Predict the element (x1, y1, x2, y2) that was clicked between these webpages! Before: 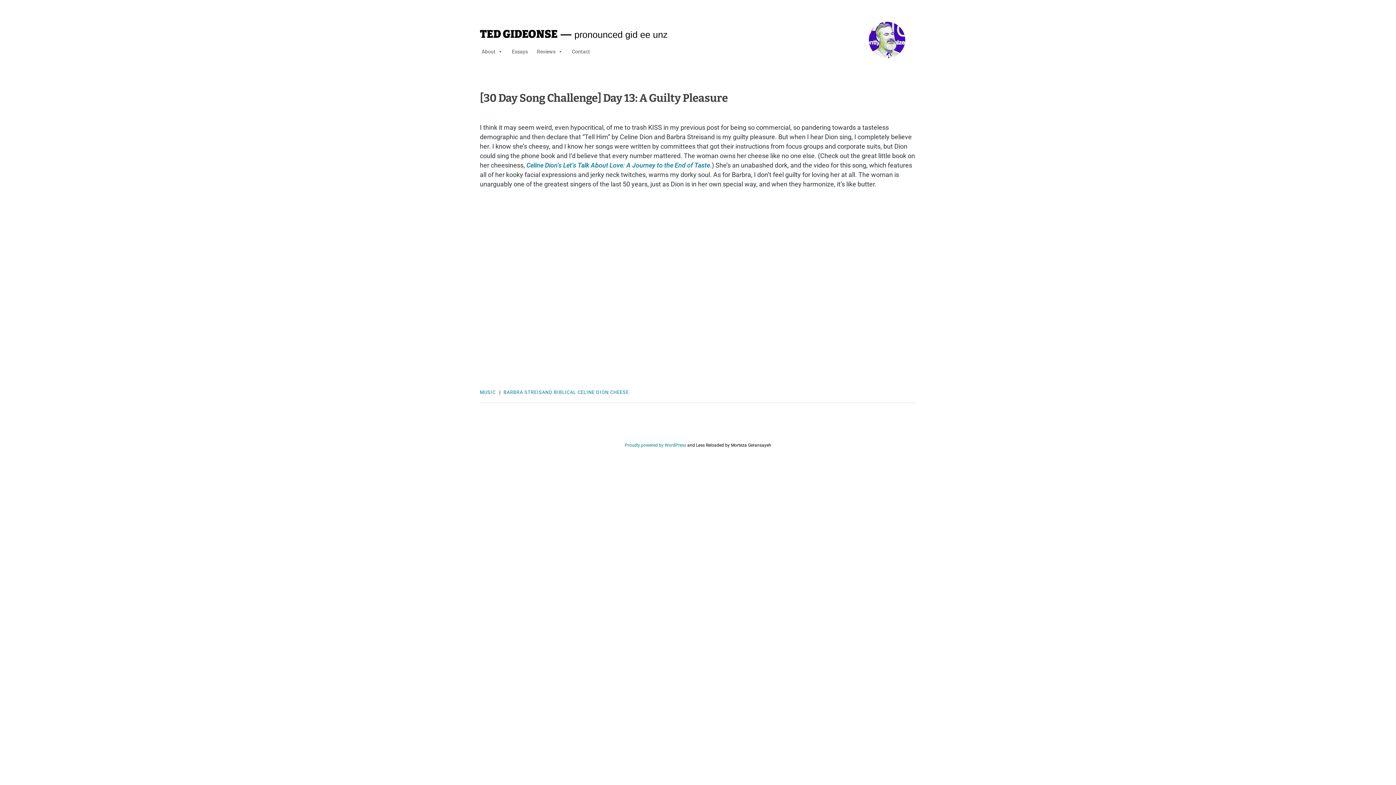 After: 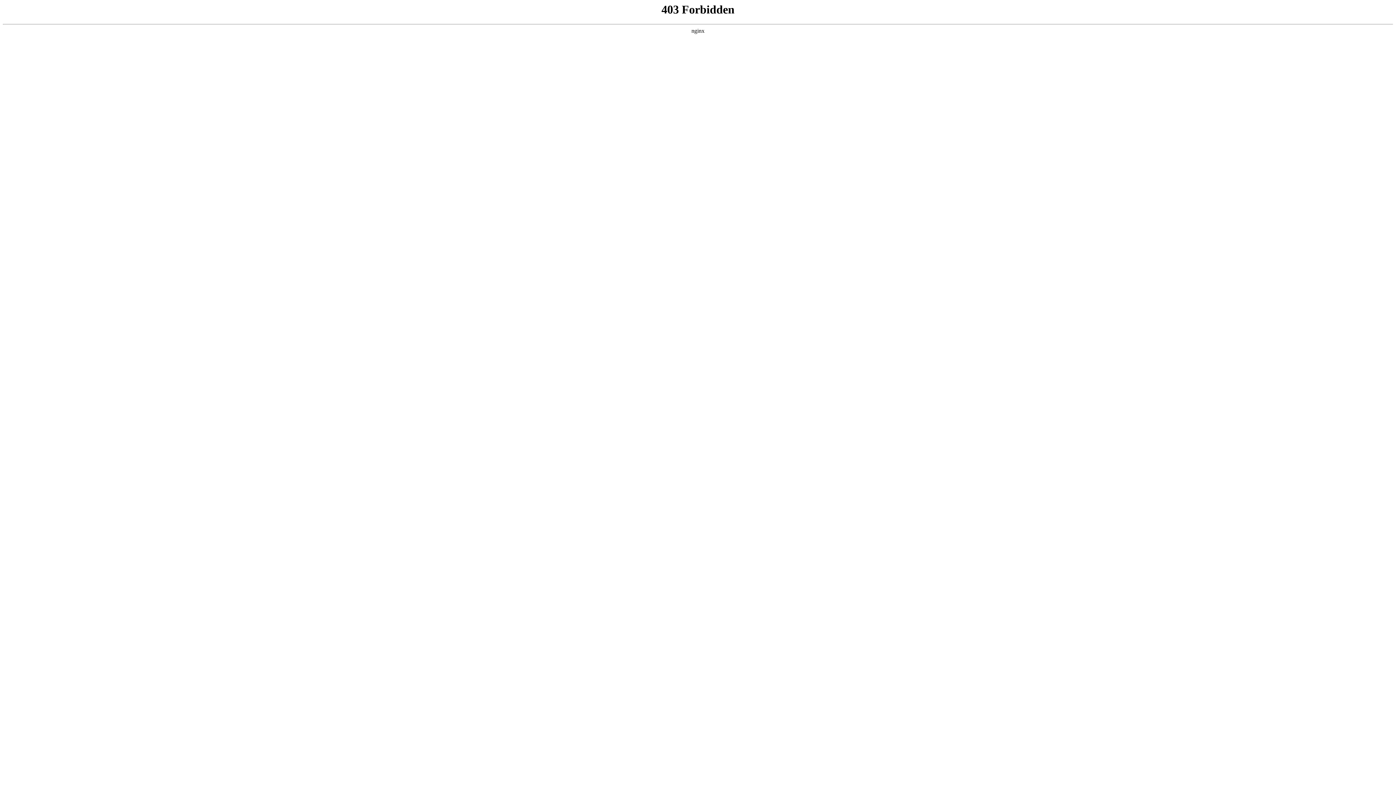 Action: label: Proudly powered by WordPress bbox: (624, 442, 686, 448)